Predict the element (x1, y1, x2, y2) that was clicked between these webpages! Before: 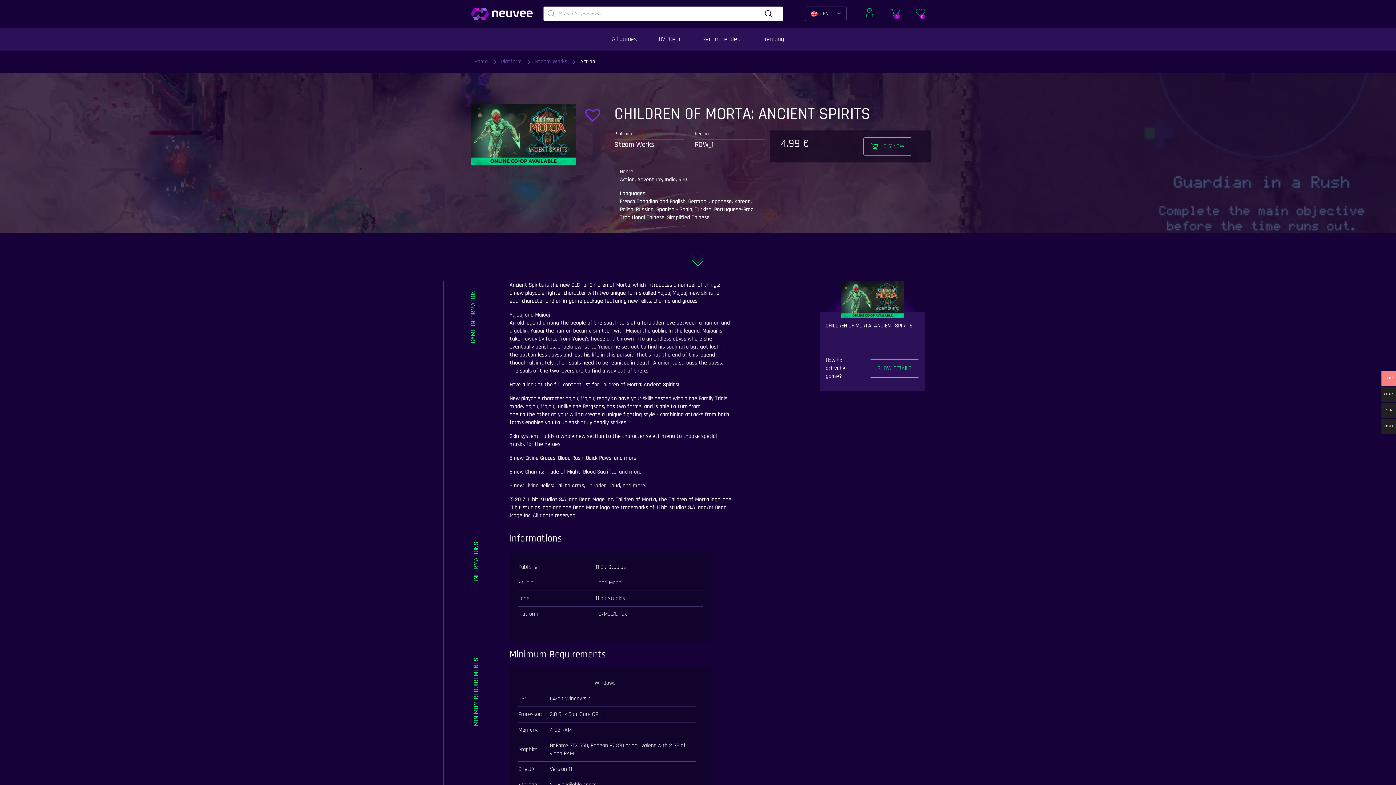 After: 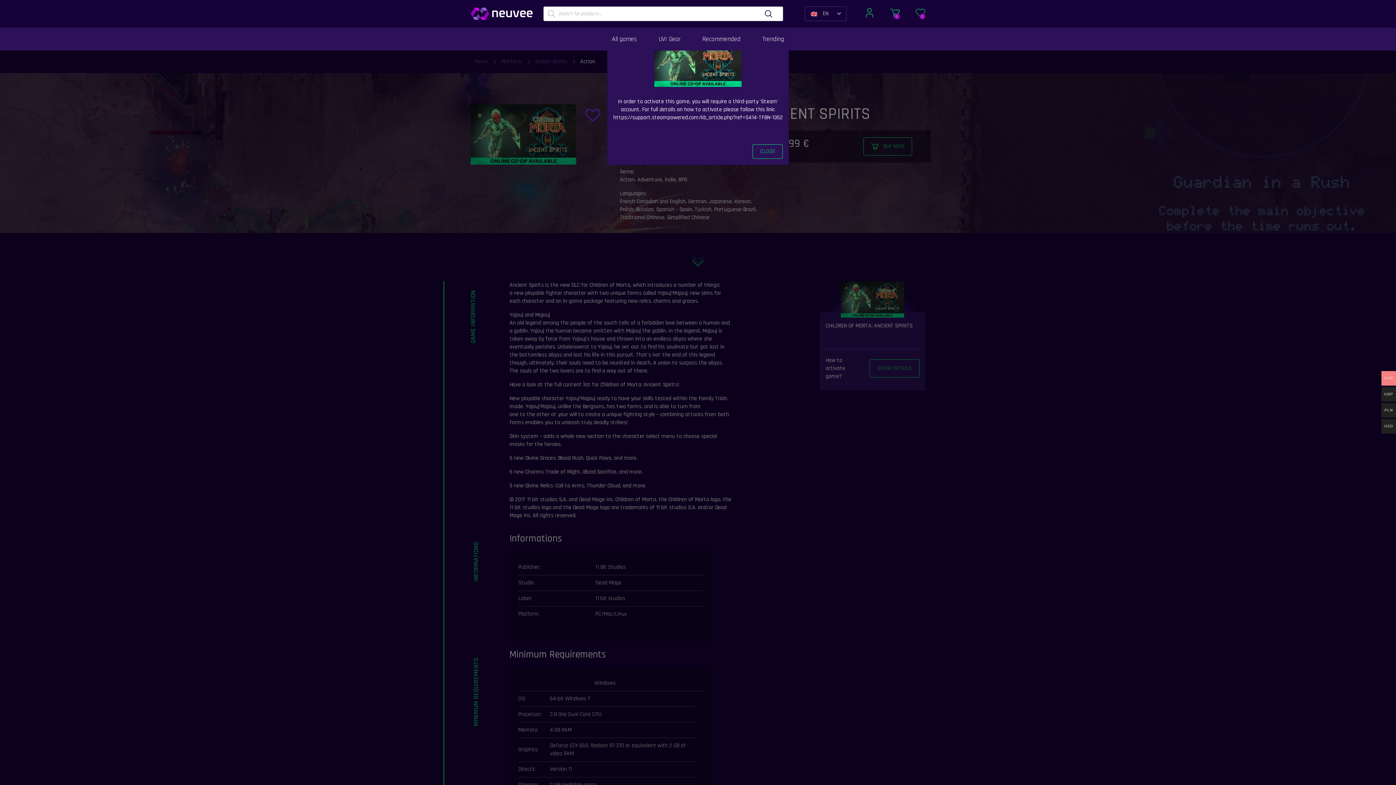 Action: label: SHOW DETAILS bbox: (869, 359, 919, 377)